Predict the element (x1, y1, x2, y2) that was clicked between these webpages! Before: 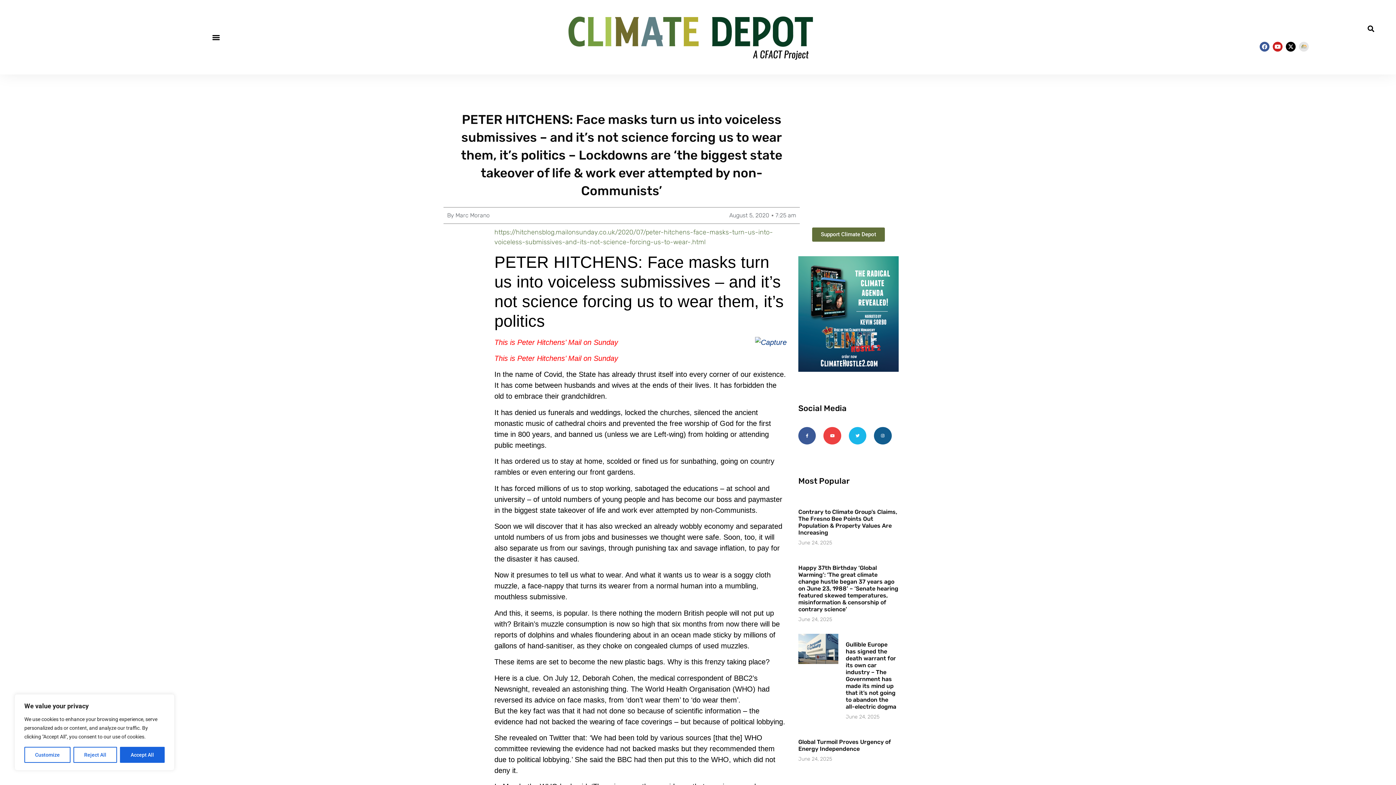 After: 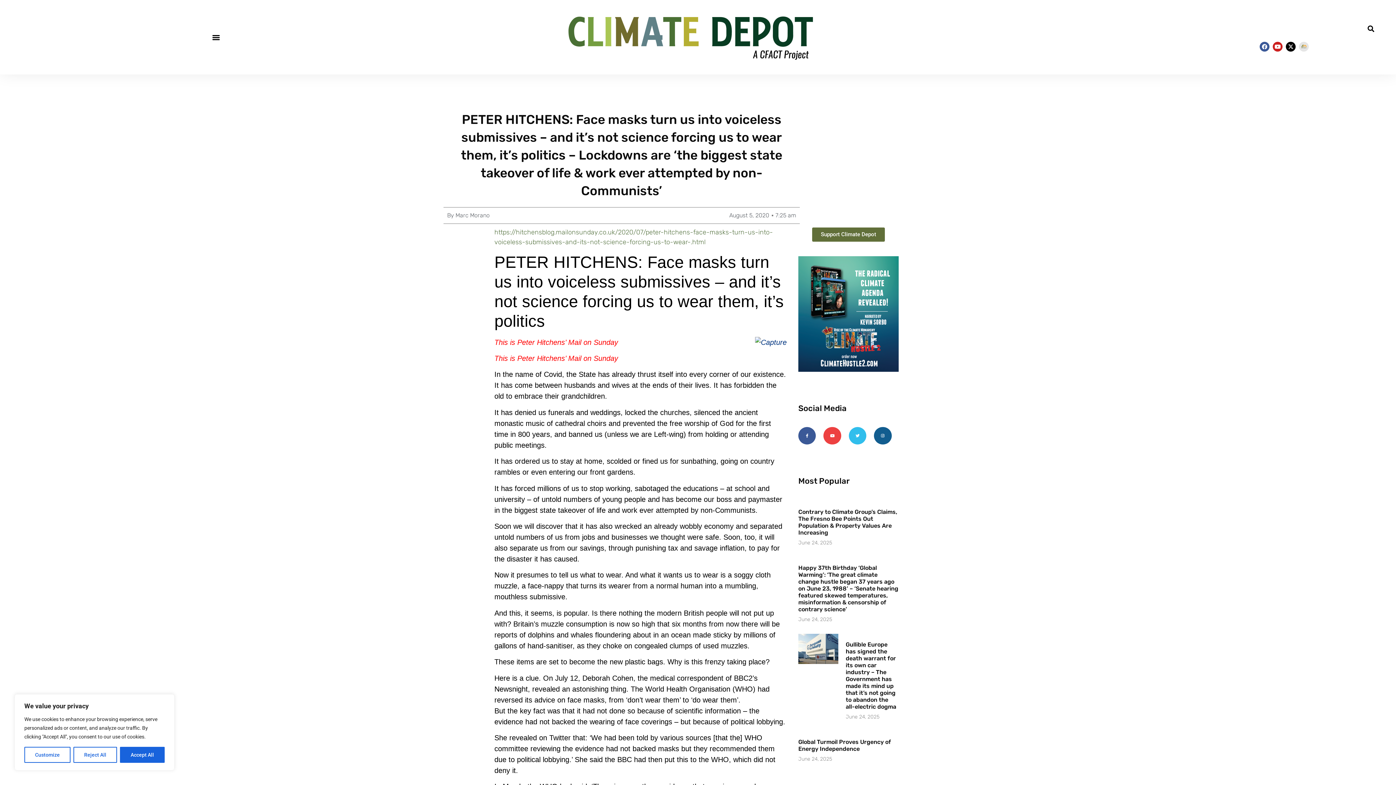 Action: bbox: (849, 427, 866, 444) label: Twitter